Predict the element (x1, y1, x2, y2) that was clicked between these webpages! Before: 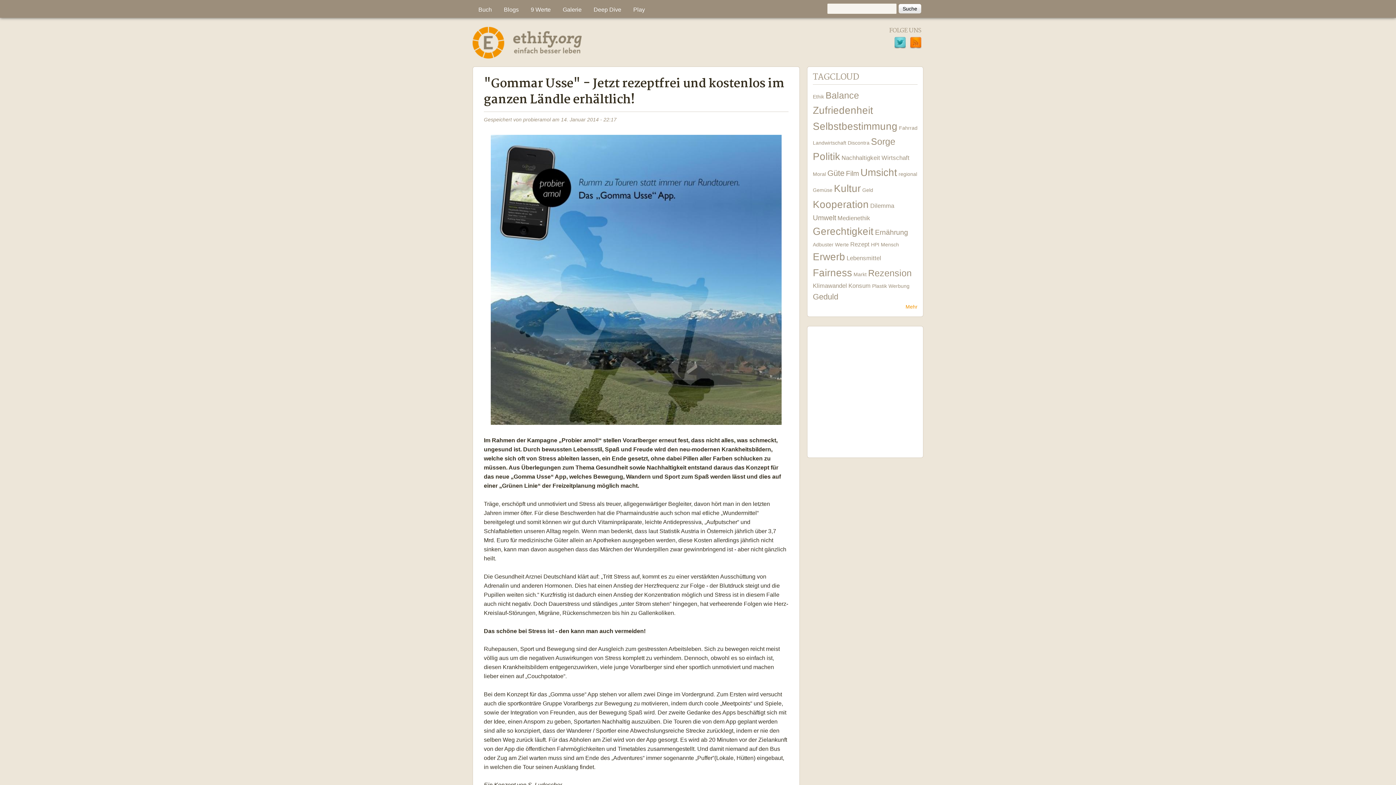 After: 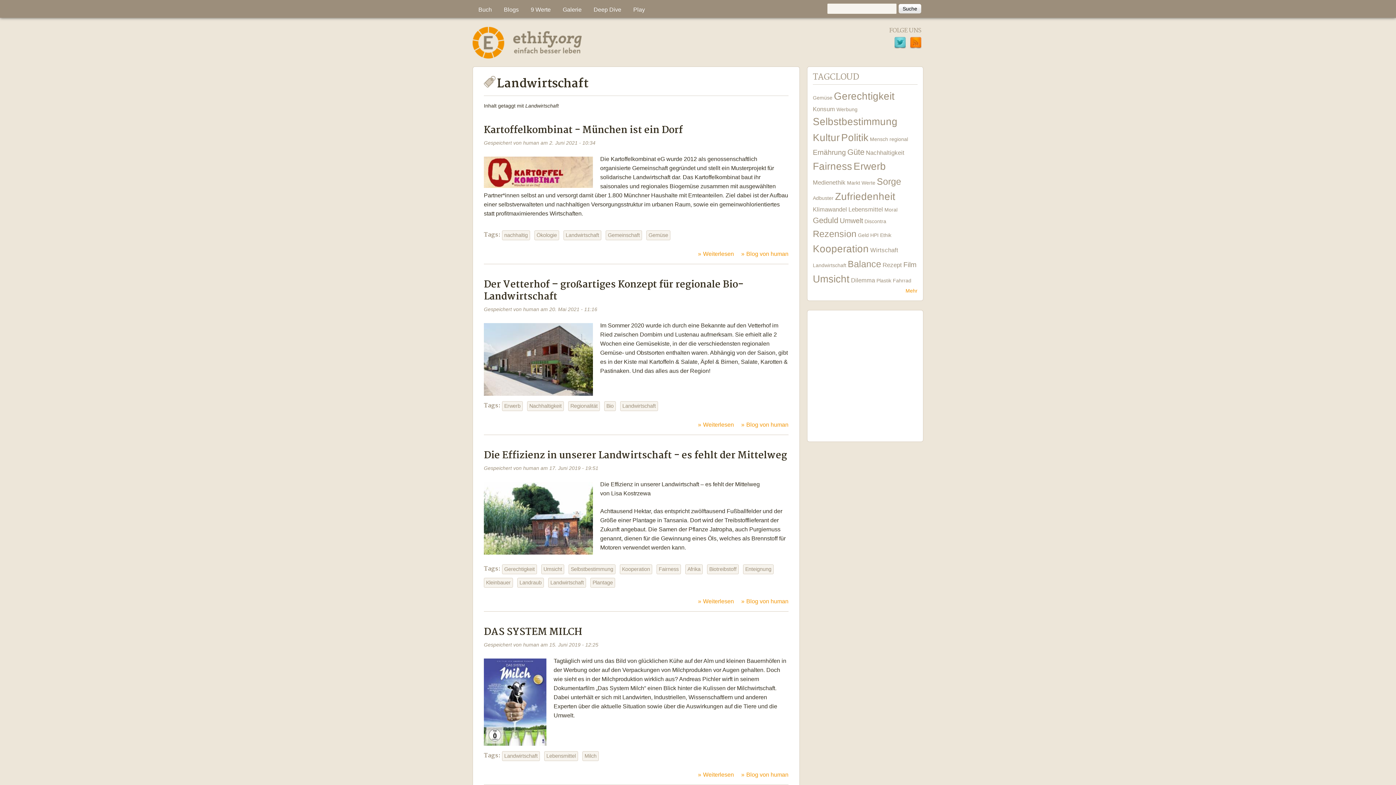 Action: bbox: (813, 140, 846, 145) label: Landwirtschaft